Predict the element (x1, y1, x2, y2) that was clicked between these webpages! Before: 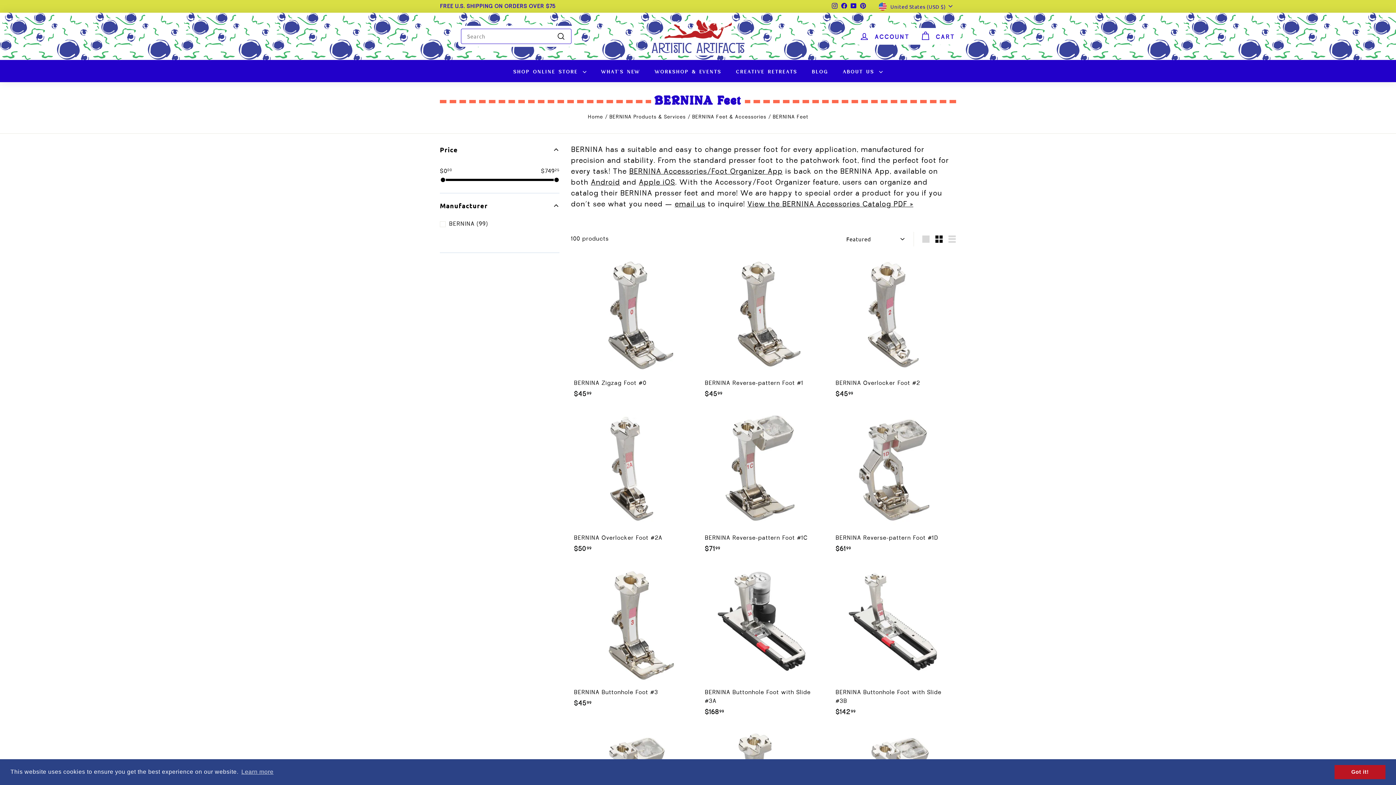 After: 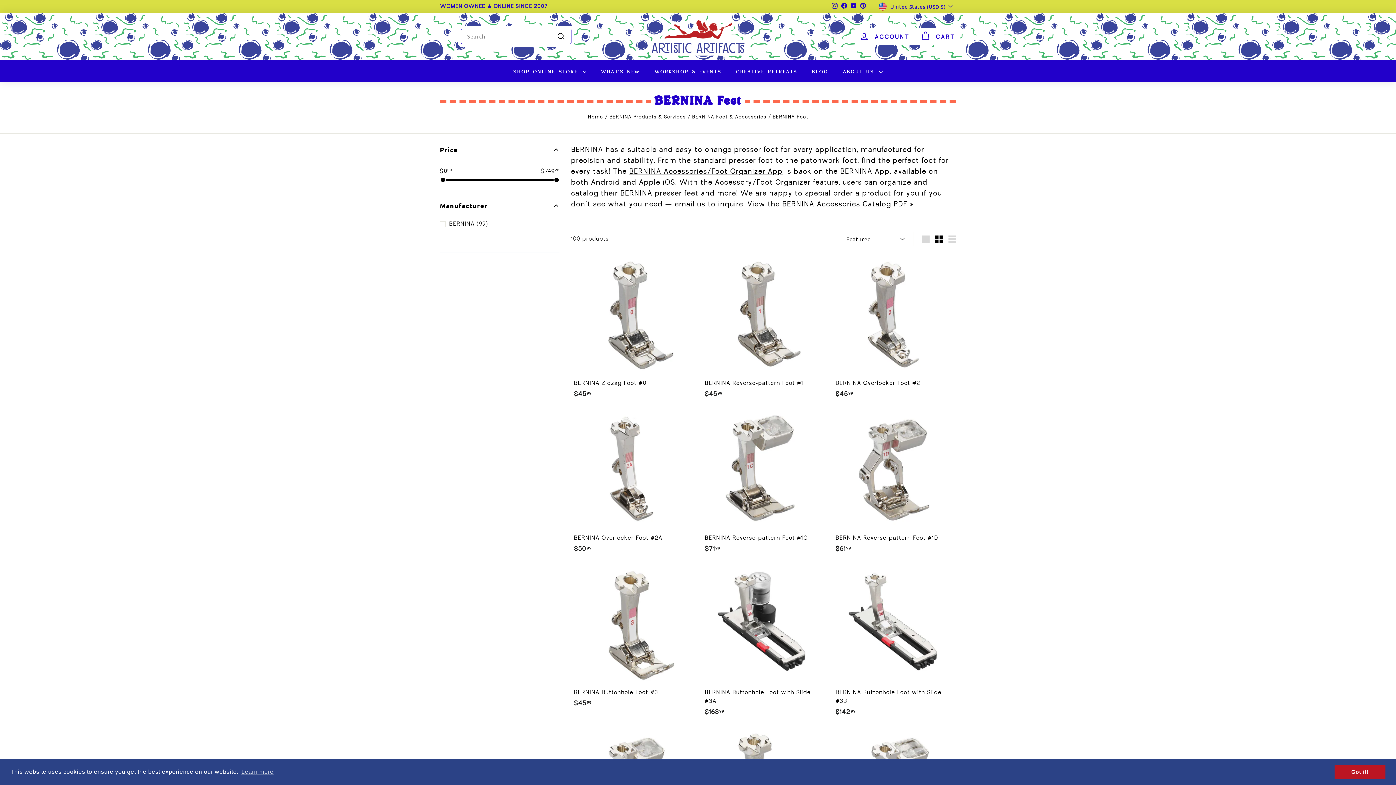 Action: bbox: (639, 178, 675, 186) label: Apple iOS